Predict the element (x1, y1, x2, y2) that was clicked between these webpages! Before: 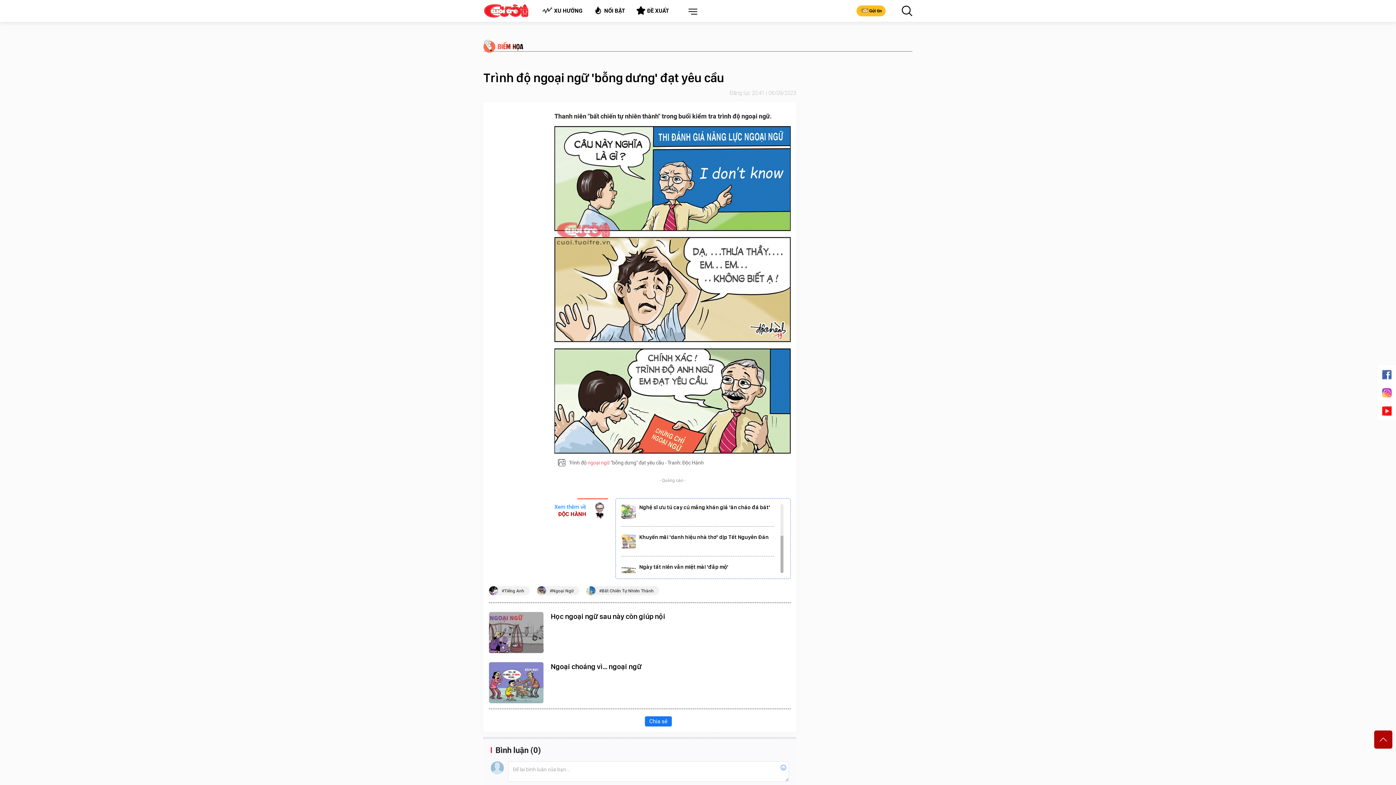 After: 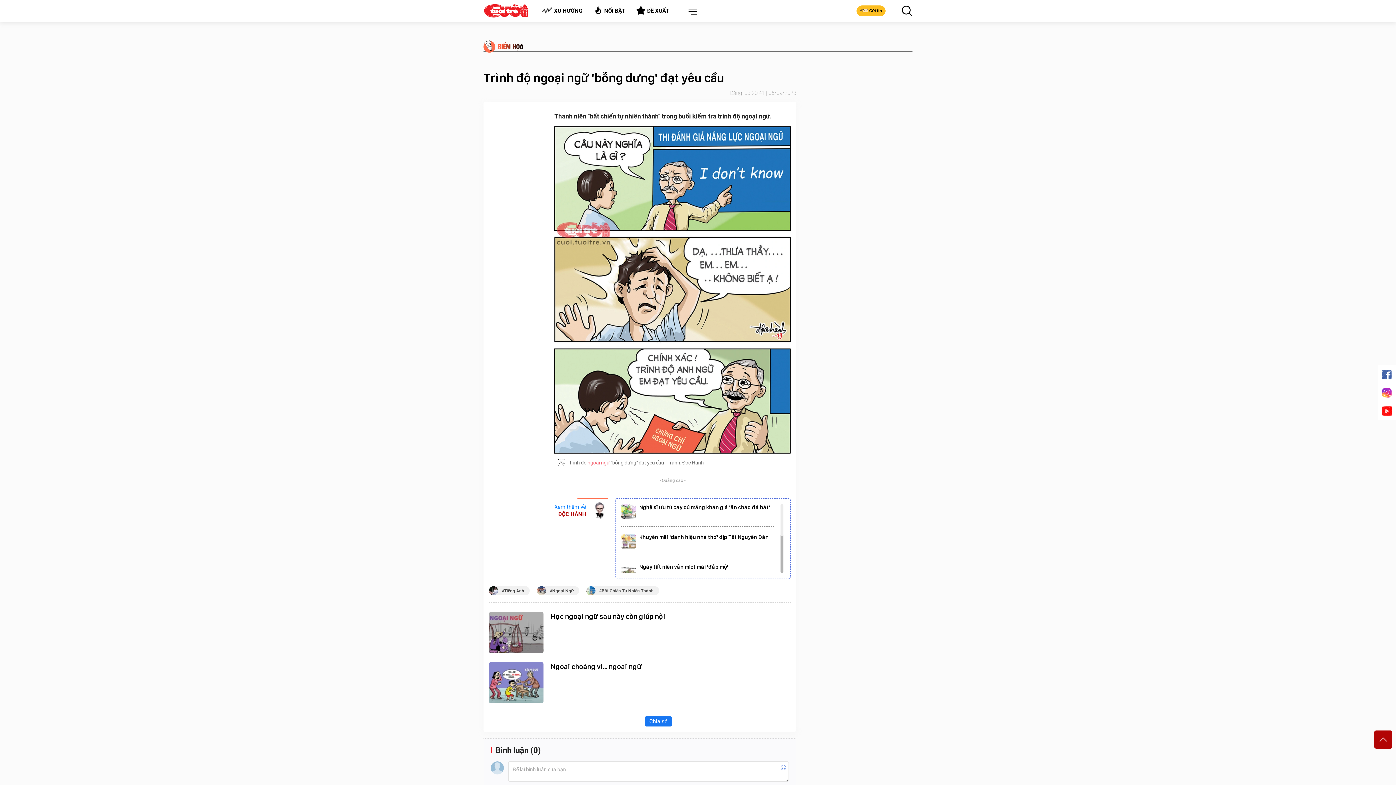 Action: bbox: (1378, 383, 1396, 401)